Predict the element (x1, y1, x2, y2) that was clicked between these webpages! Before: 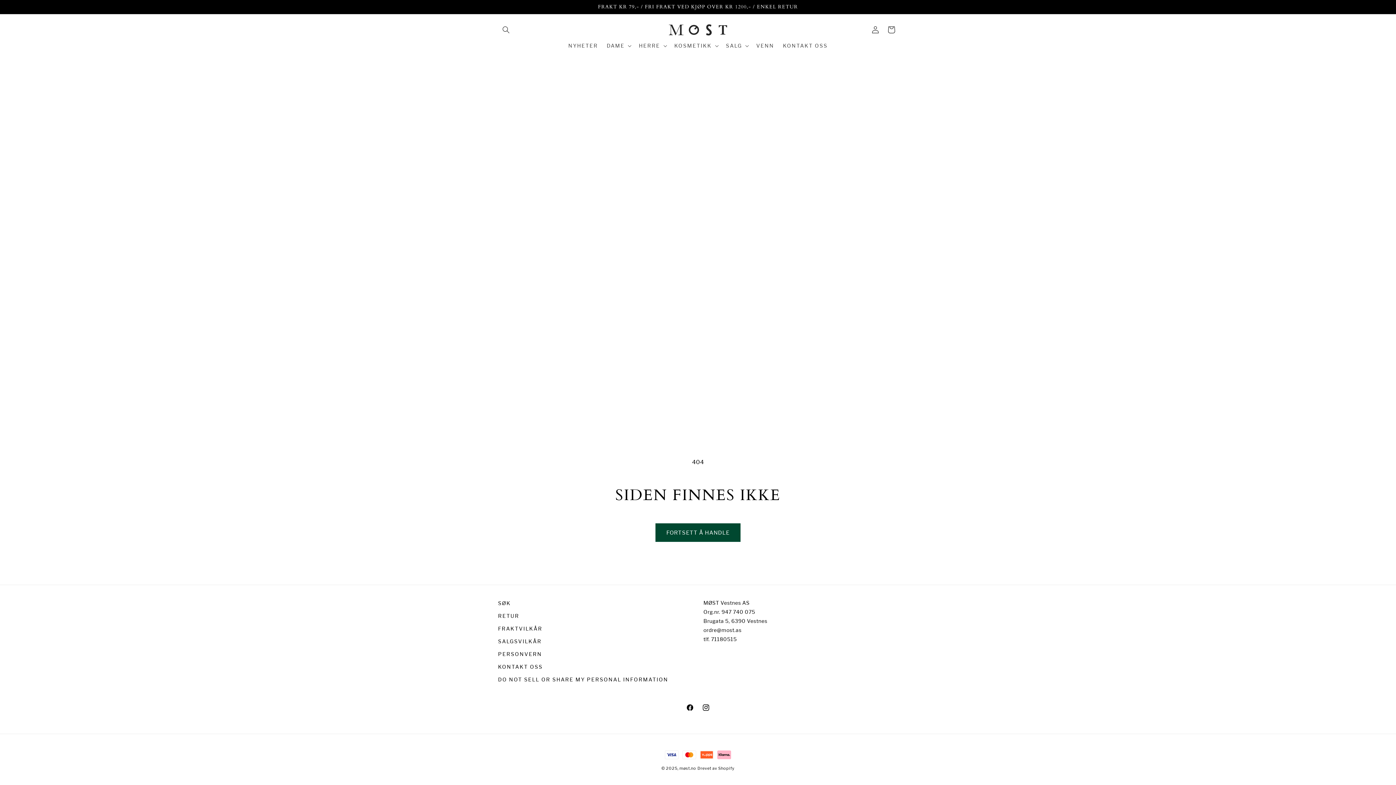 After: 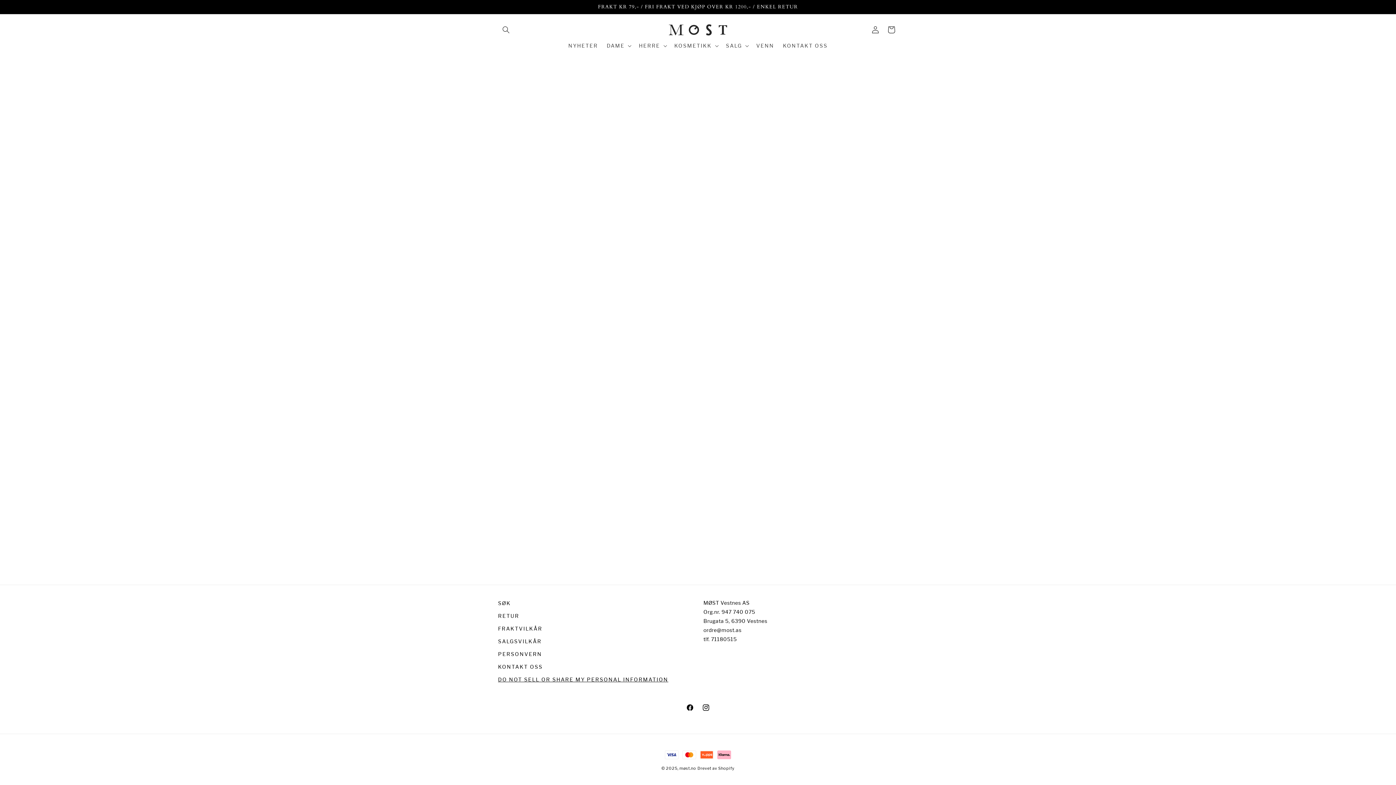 Action: label: DO NOT SELL OR SHARE MY PERSONAL INFORMATION bbox: (498, 673, 668, 686)